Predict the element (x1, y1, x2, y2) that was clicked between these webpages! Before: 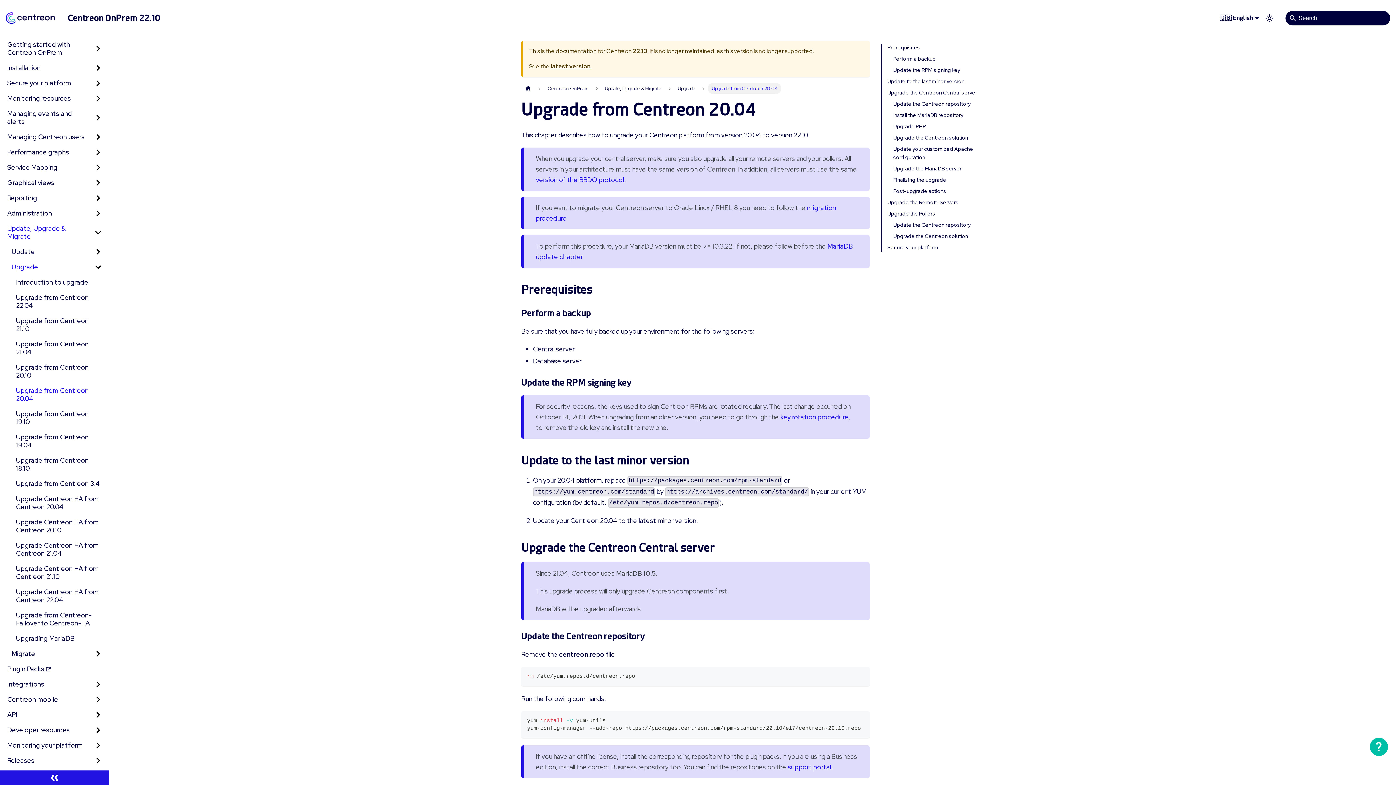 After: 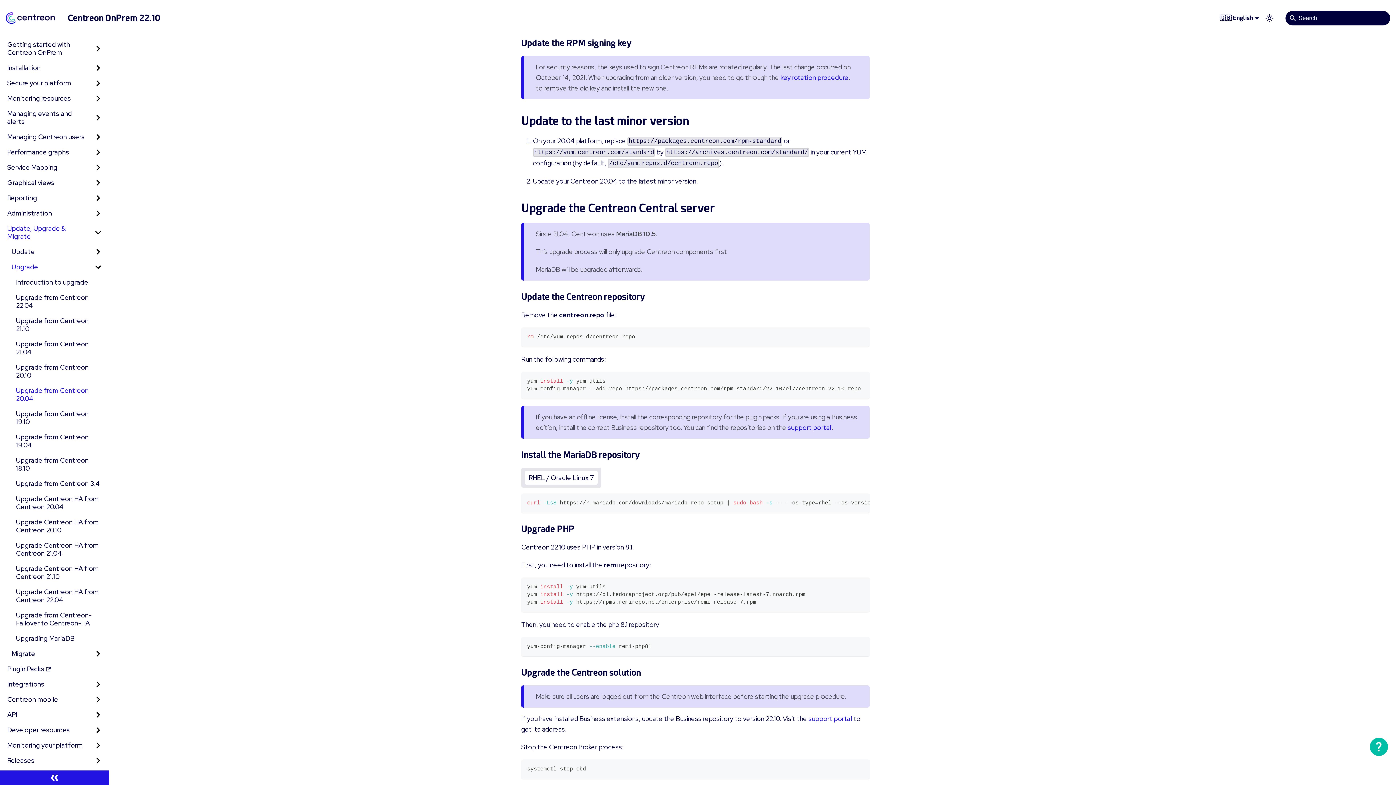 Action: bbox: (893, 66, 984, 74) label: Update the RPM signing key